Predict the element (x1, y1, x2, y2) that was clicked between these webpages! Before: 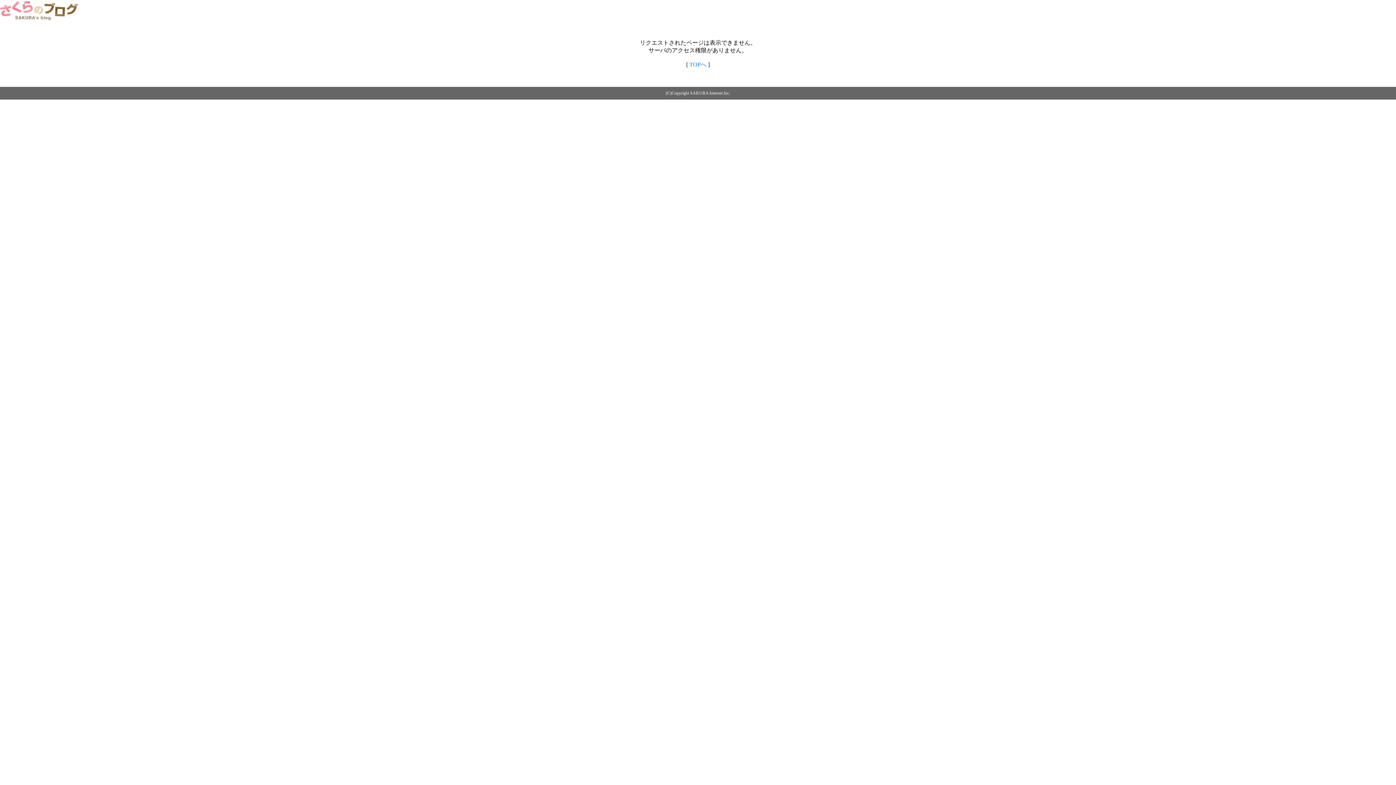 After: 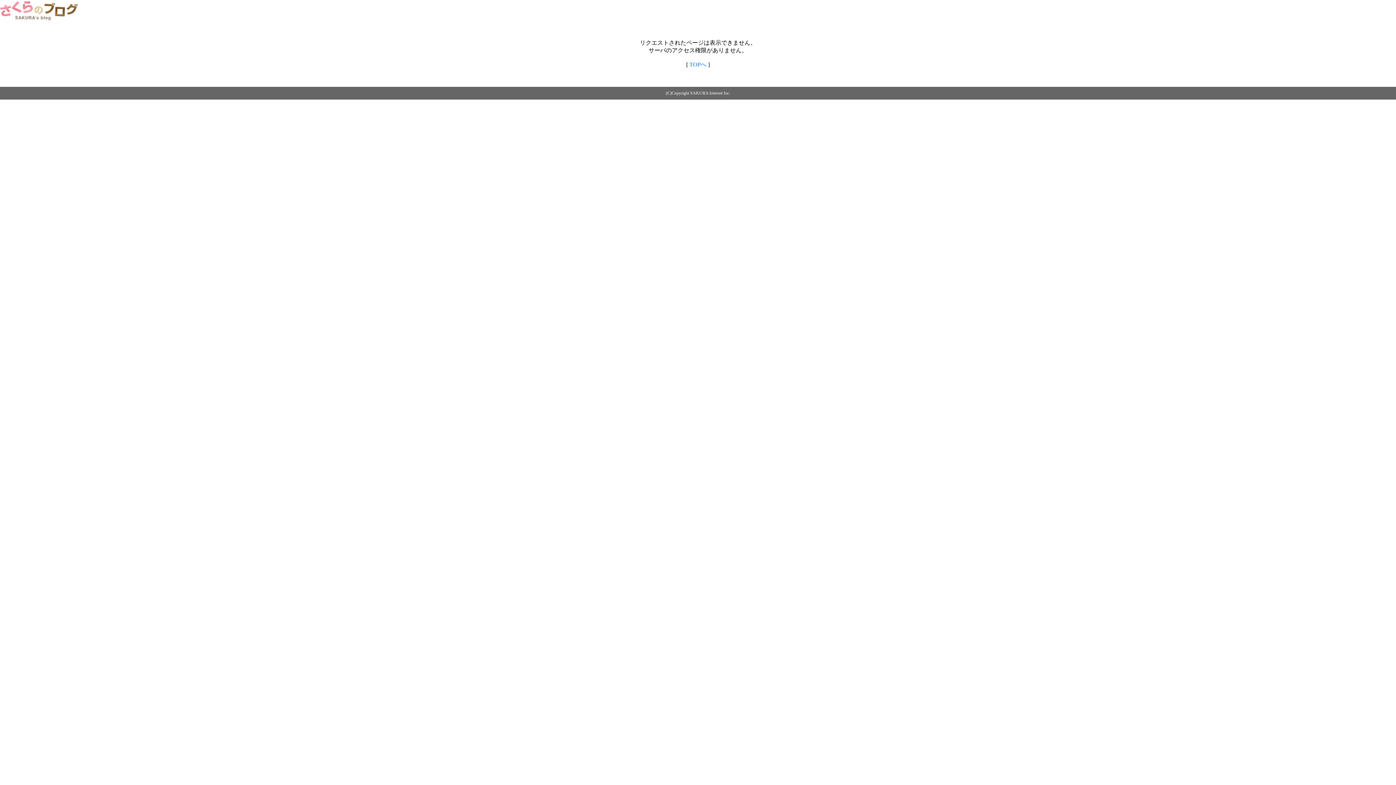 Action: bbox: (689, 61, 706, 67) label: TOPへ